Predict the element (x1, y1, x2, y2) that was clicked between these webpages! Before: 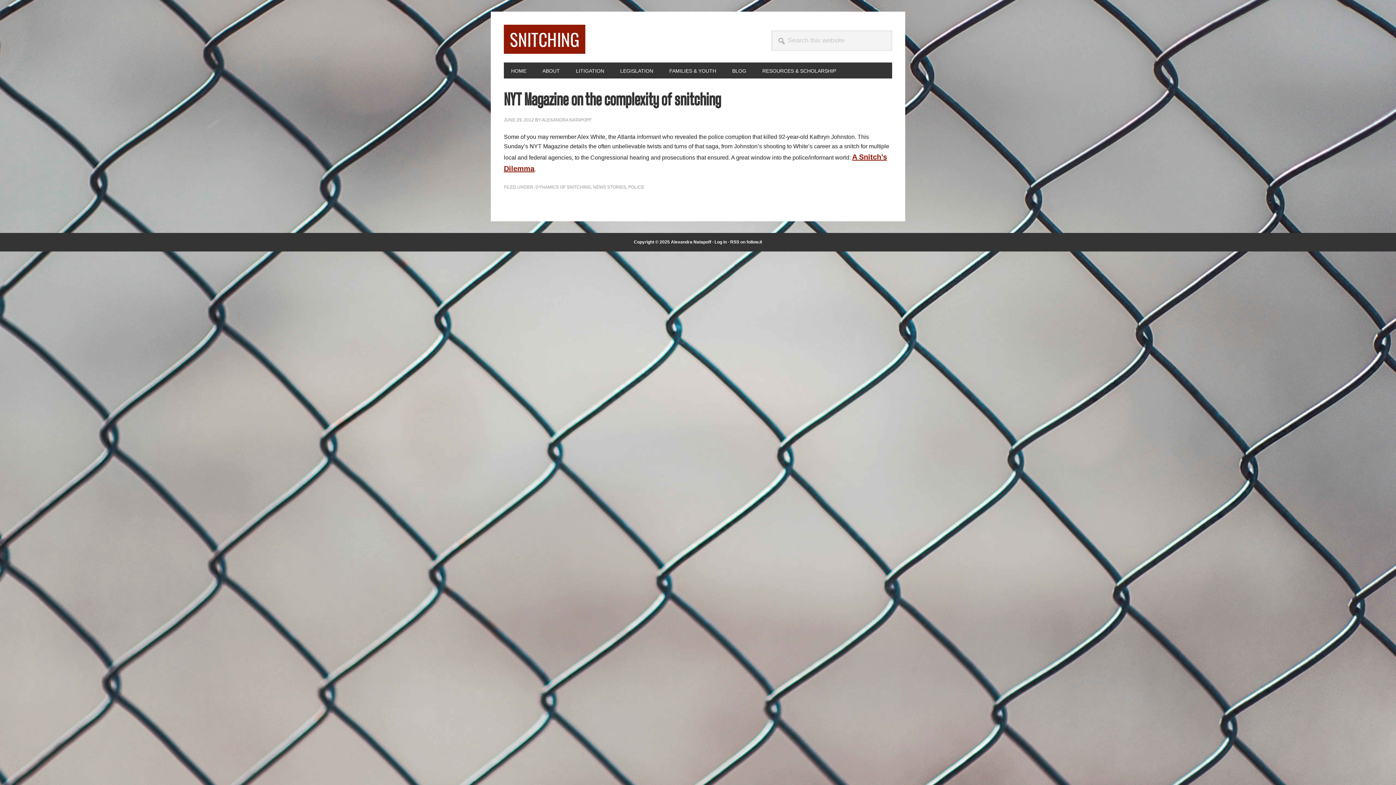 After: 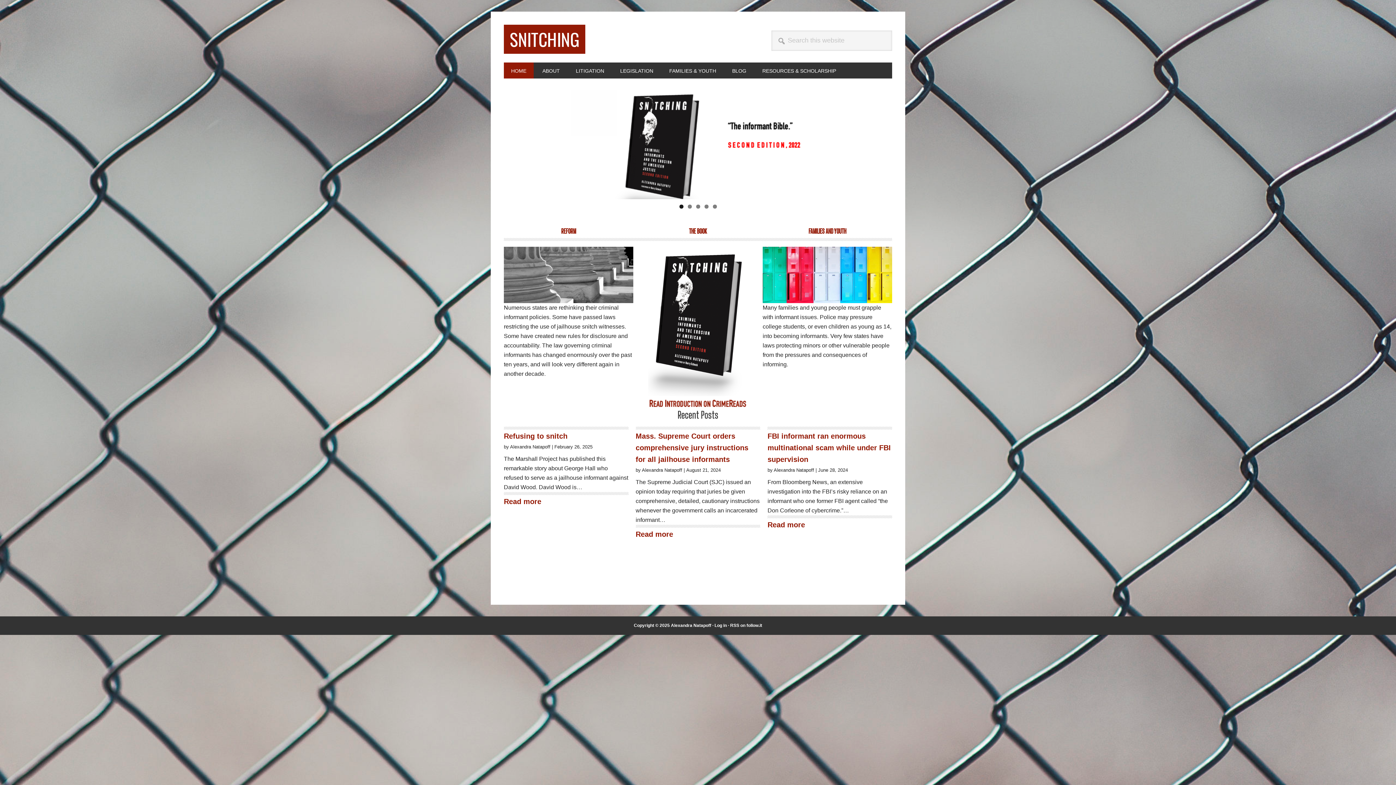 Action: label: HOME bbox: (504, 62, 533, 78)